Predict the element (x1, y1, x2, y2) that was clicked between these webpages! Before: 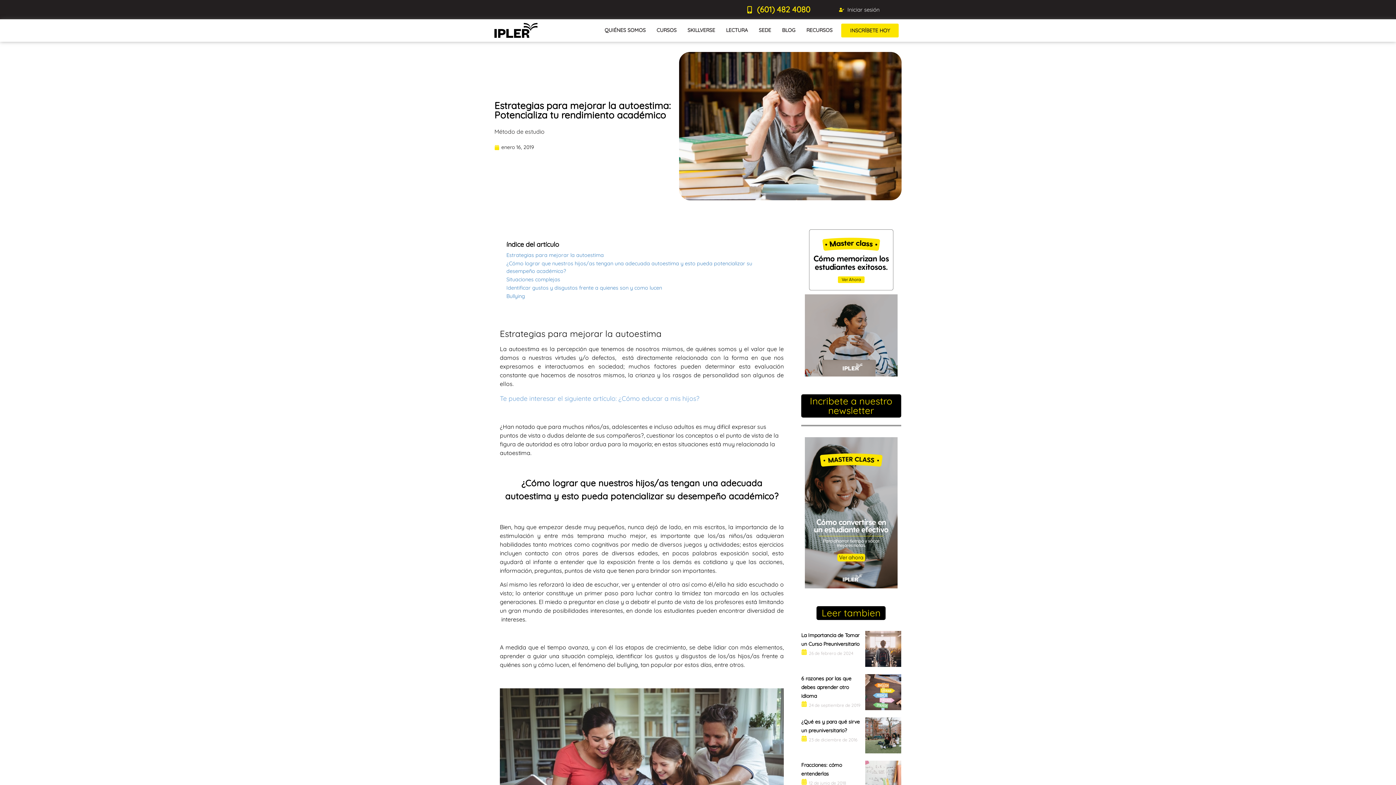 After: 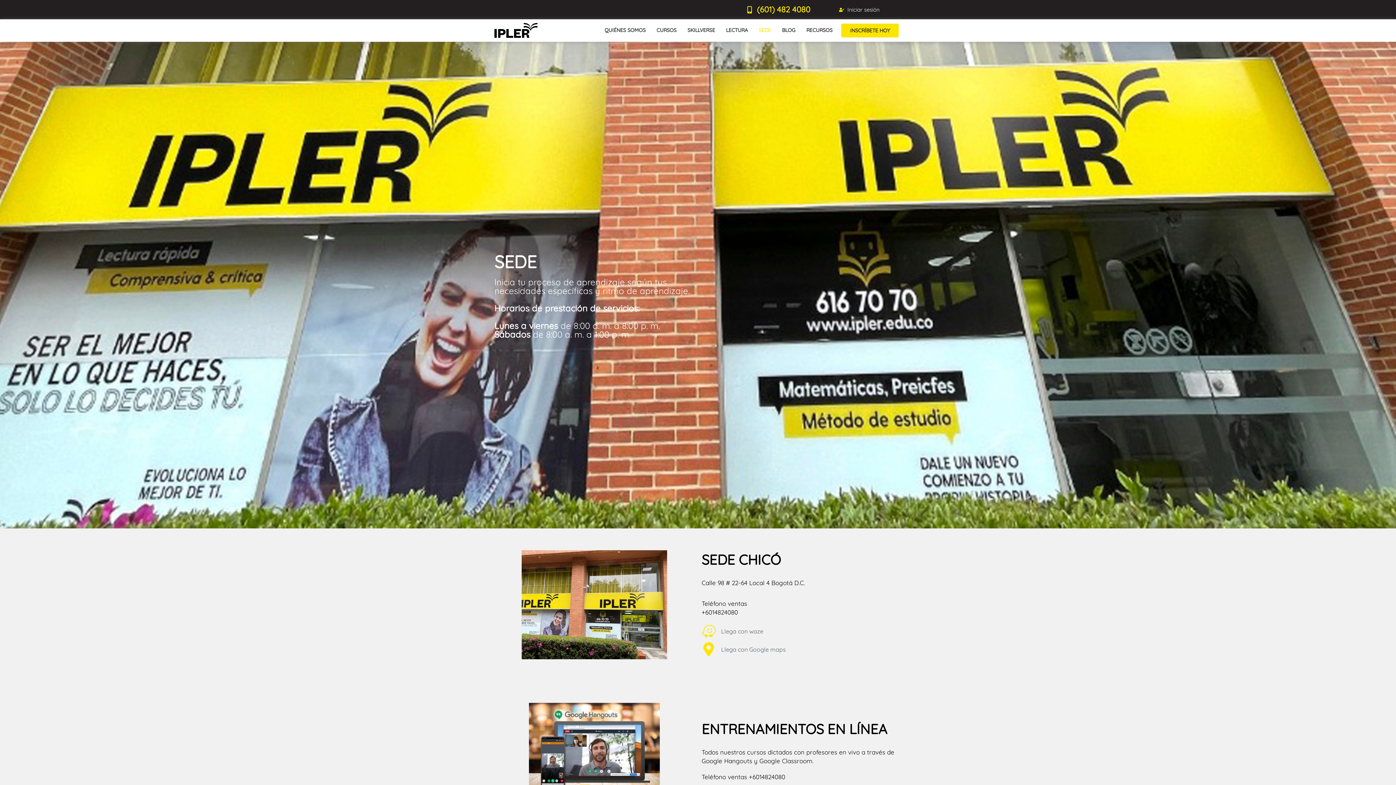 Action: bbox: (753, 23, 776, 37) label: SEDE